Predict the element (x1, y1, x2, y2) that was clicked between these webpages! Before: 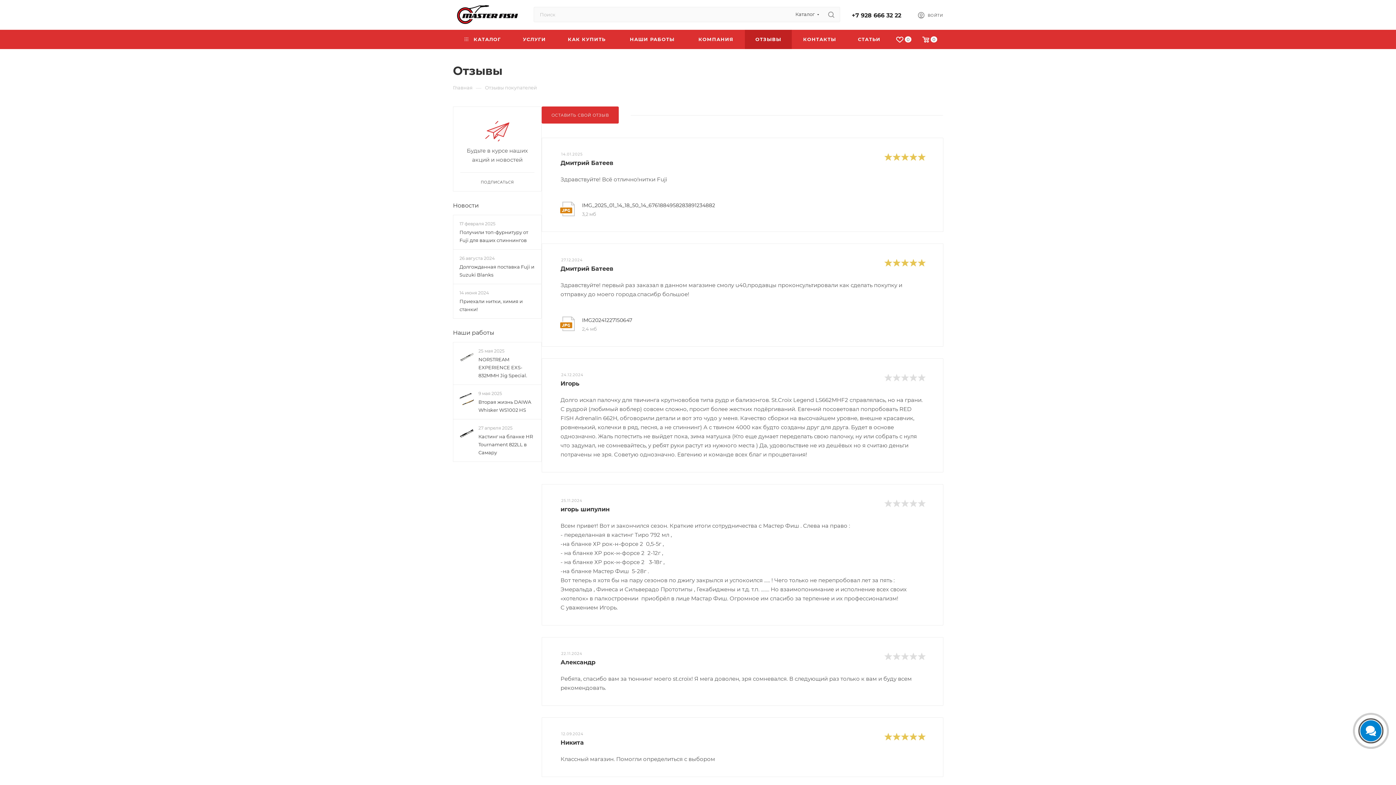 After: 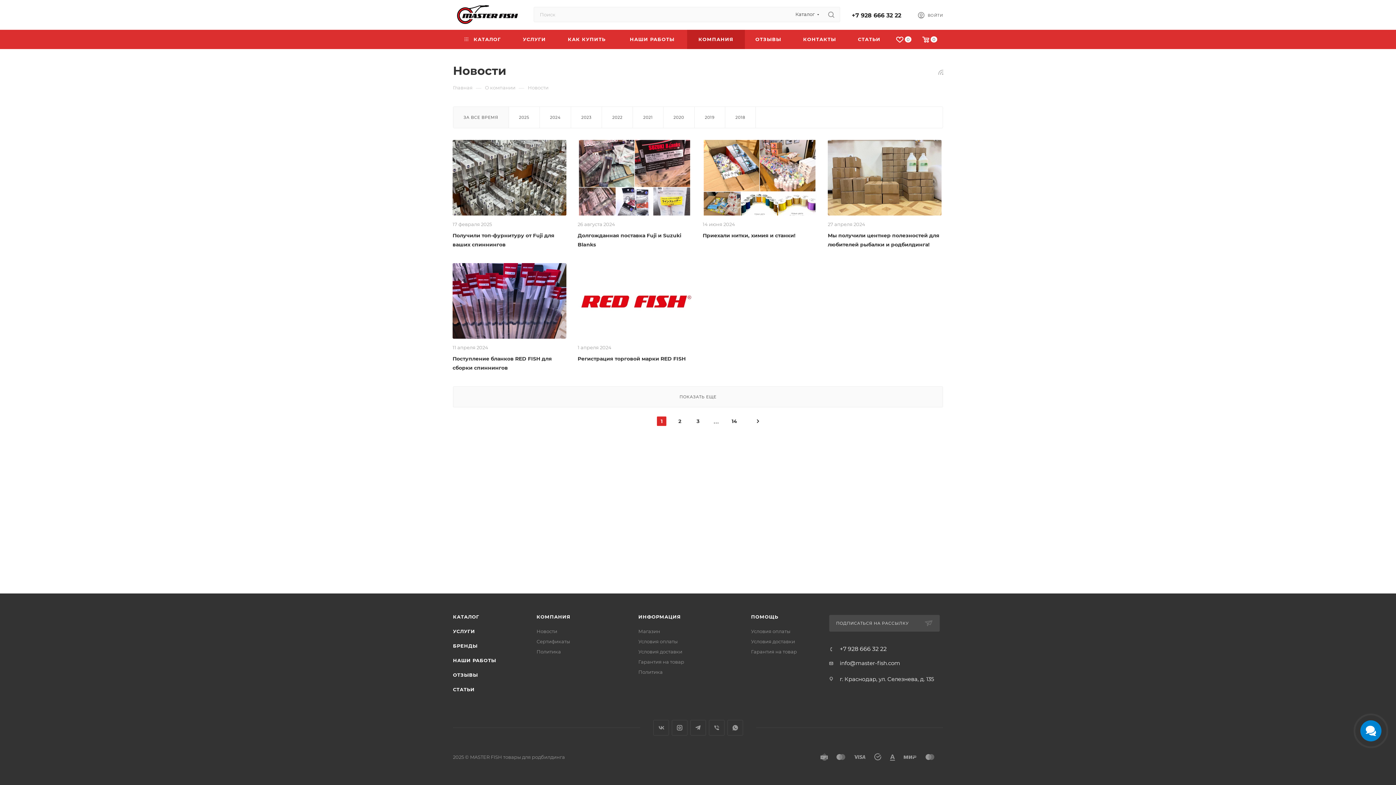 Action: bbox: (453, 202, 478, 209) label: Новости